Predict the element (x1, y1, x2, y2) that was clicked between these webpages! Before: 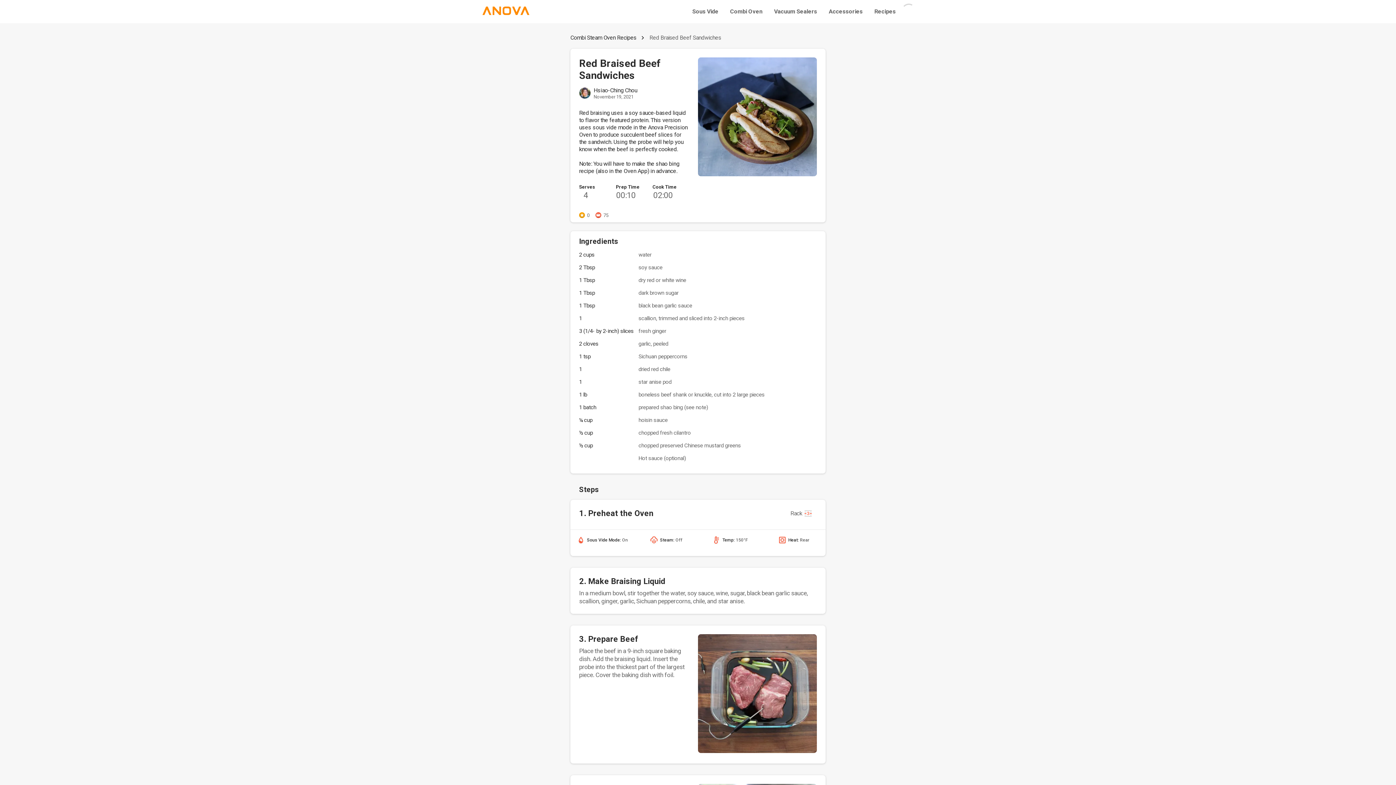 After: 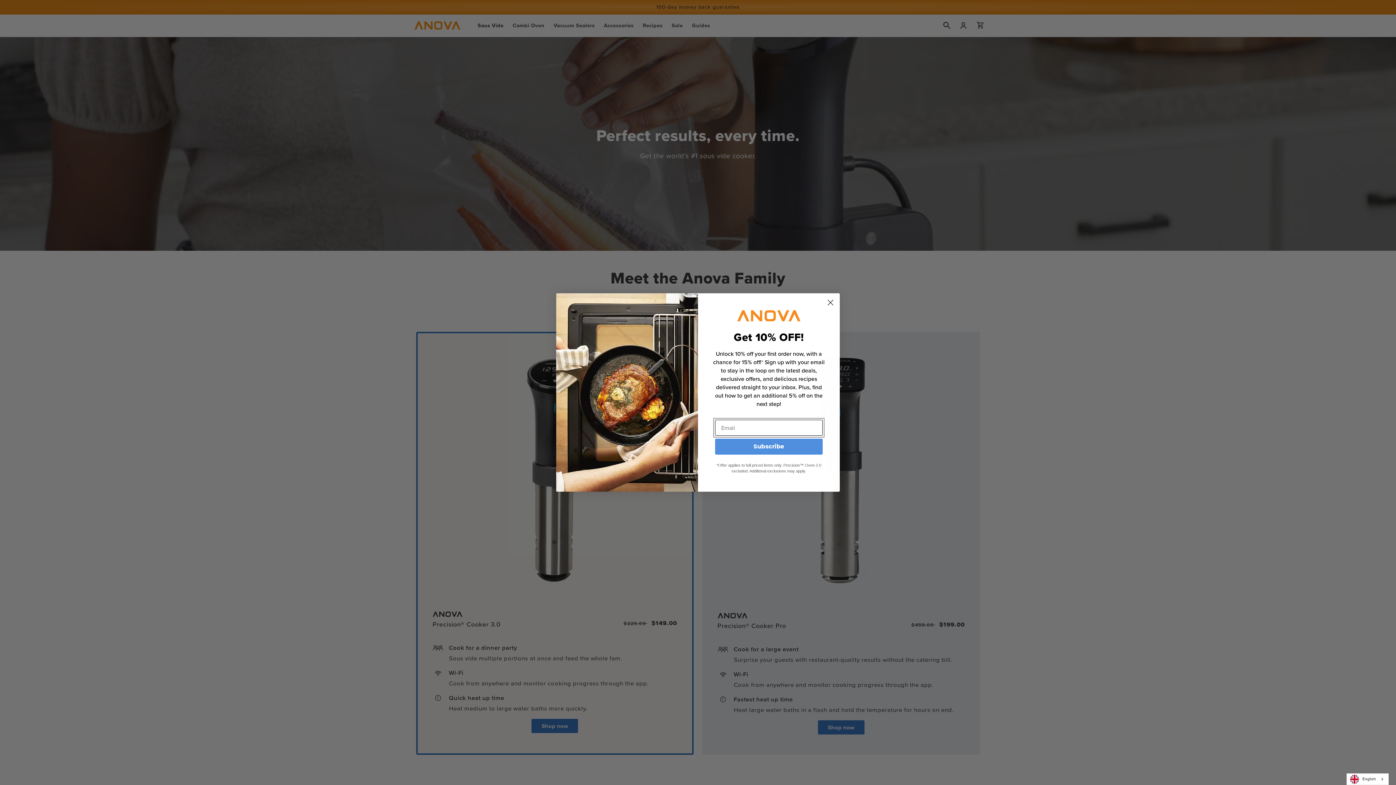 Action: label: Sous Vide bbox: (686, 8, 724, 14)